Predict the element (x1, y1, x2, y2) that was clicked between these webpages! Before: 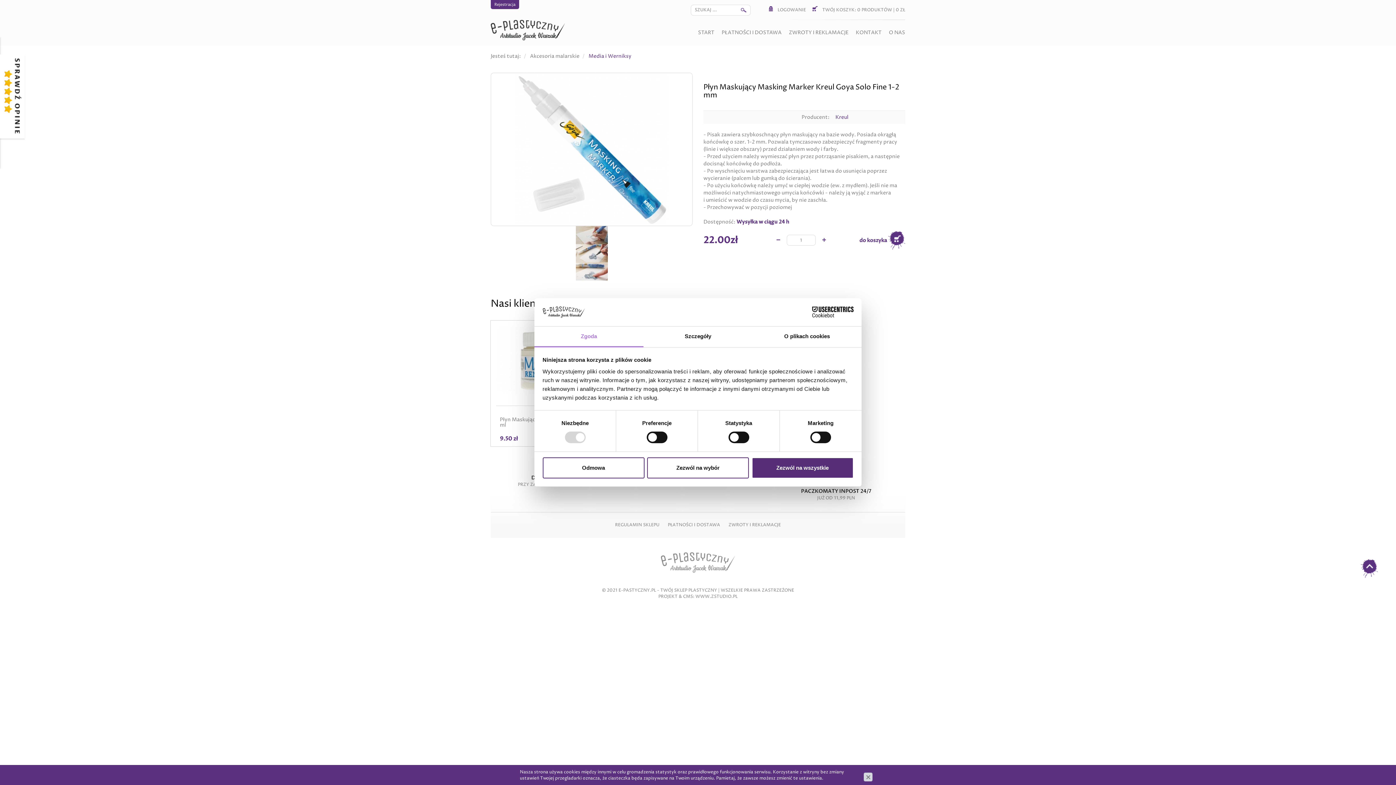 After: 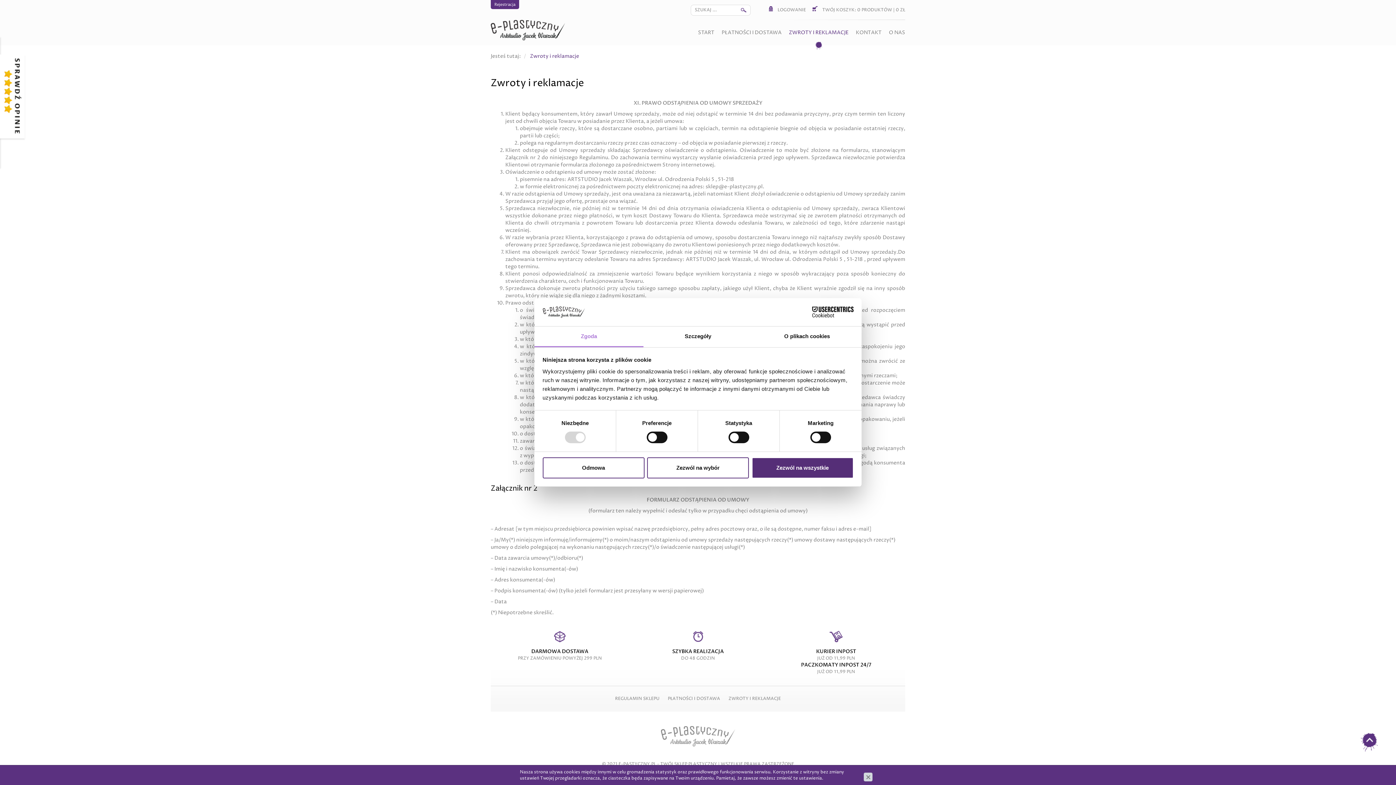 Action: bbox: (728, 522, 781, 528) label: ZWROTY I REKLAMACJE